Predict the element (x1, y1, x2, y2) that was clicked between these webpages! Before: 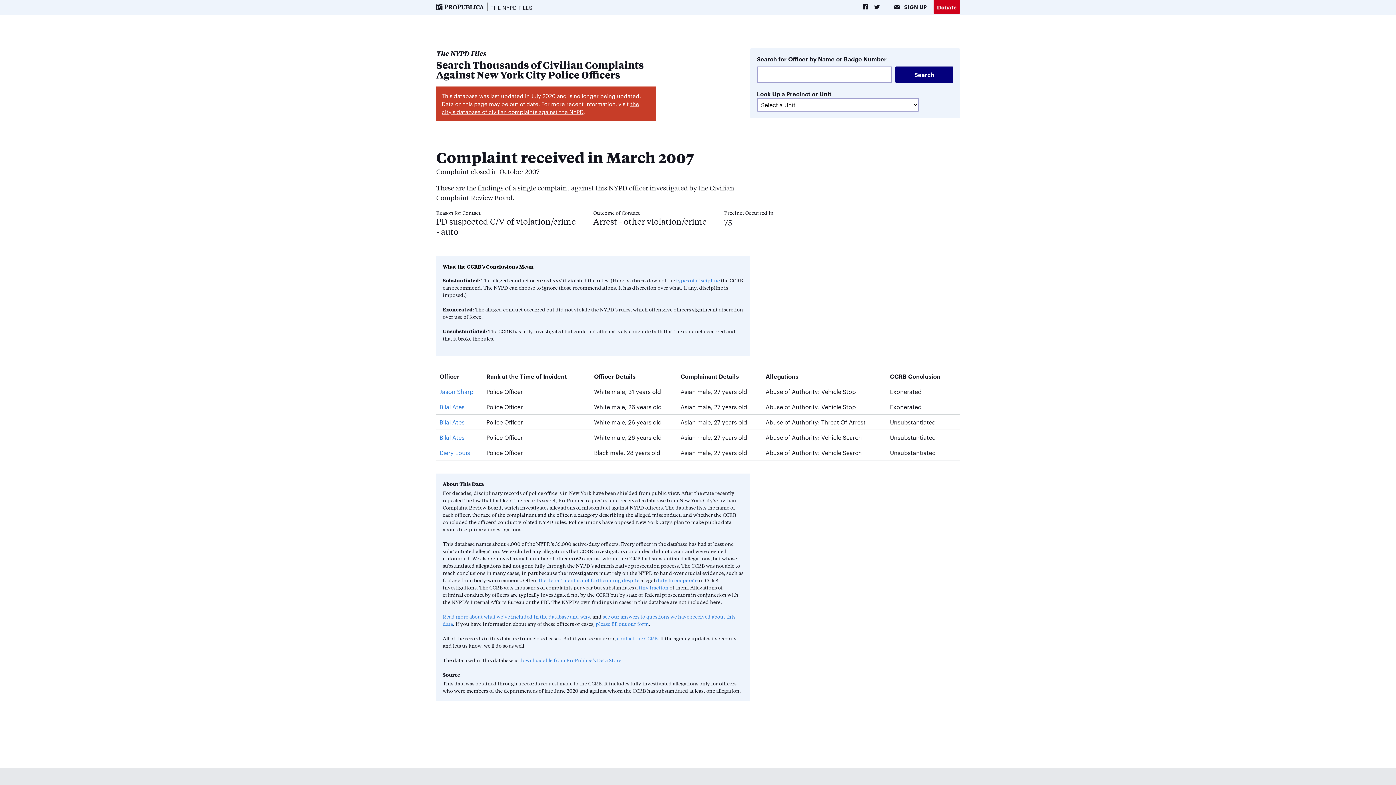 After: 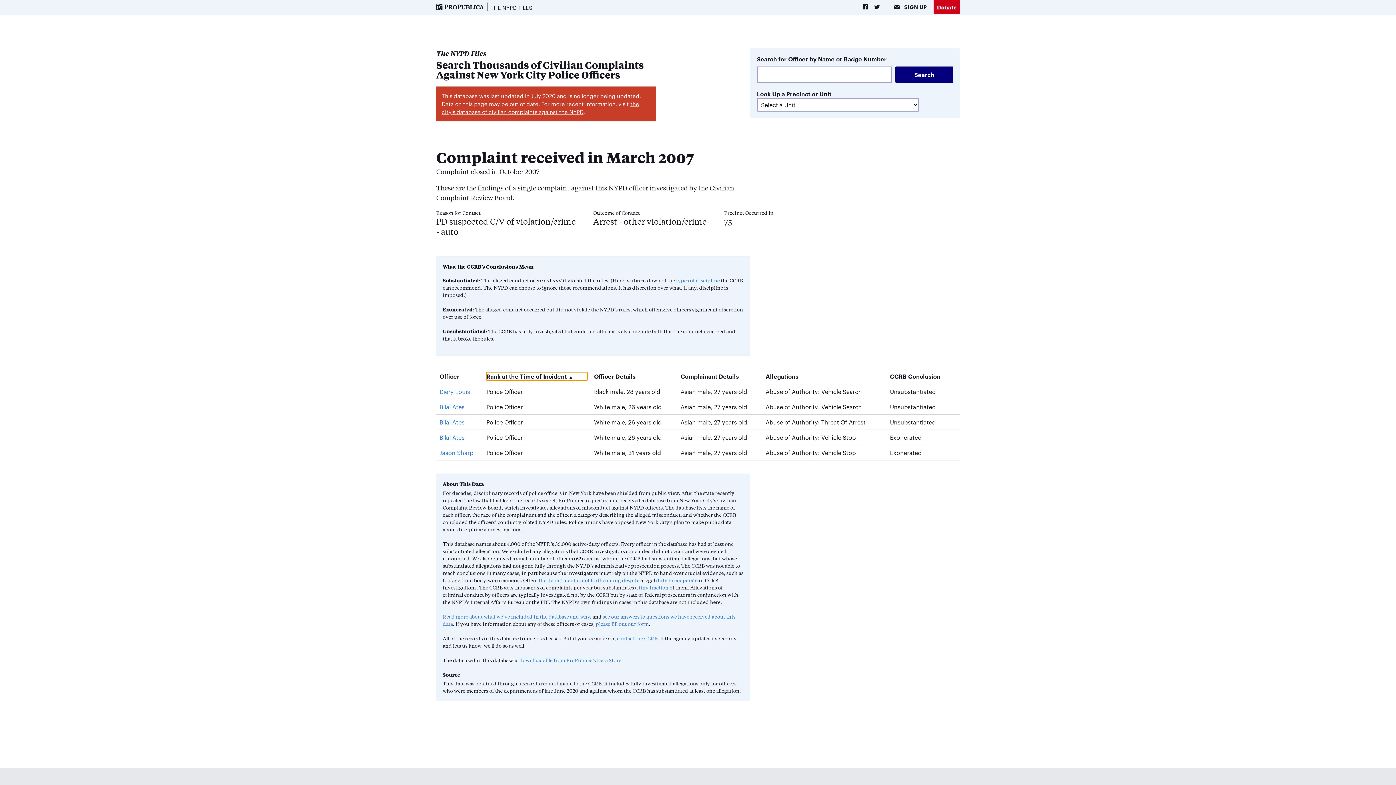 Action: bbox: (486, 372, 587, 380) label: Rank at the Time of Incident